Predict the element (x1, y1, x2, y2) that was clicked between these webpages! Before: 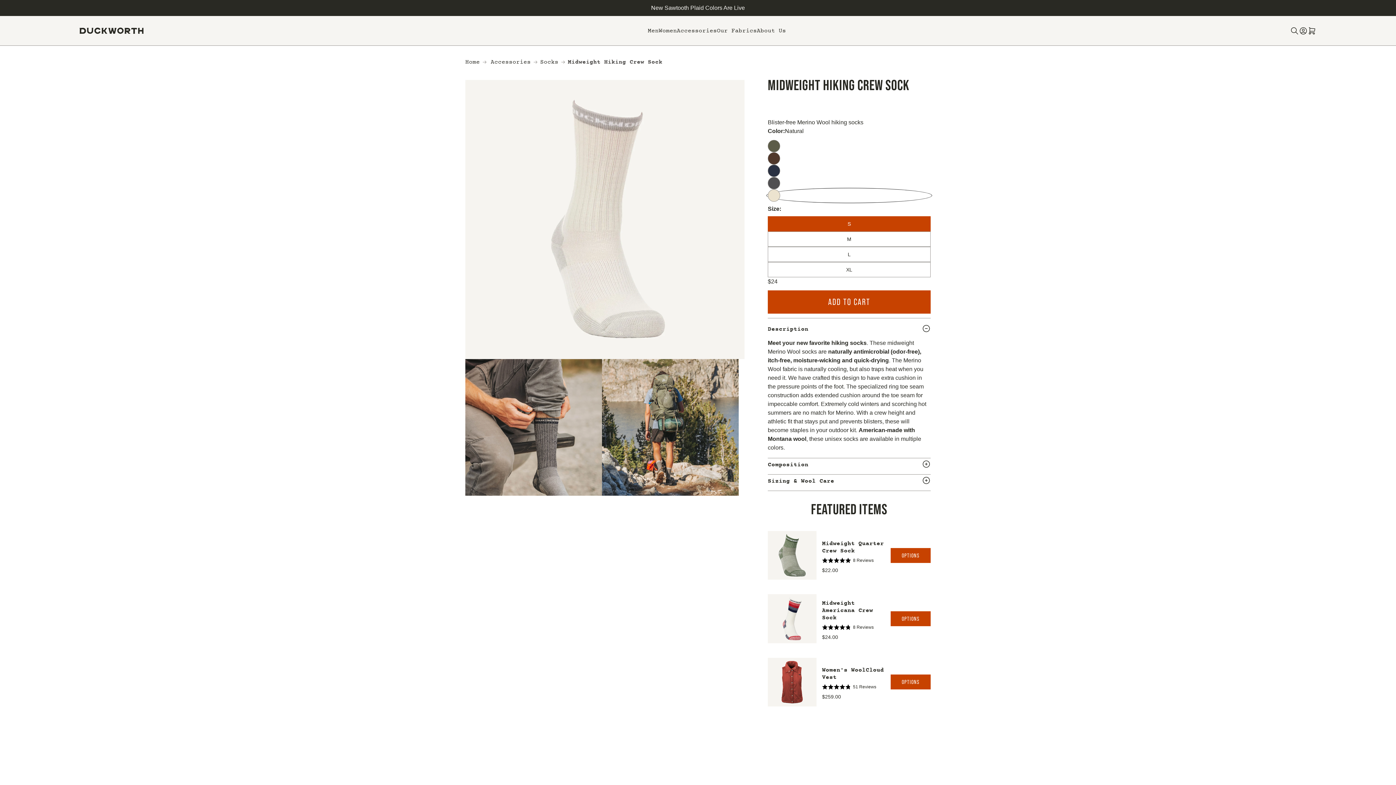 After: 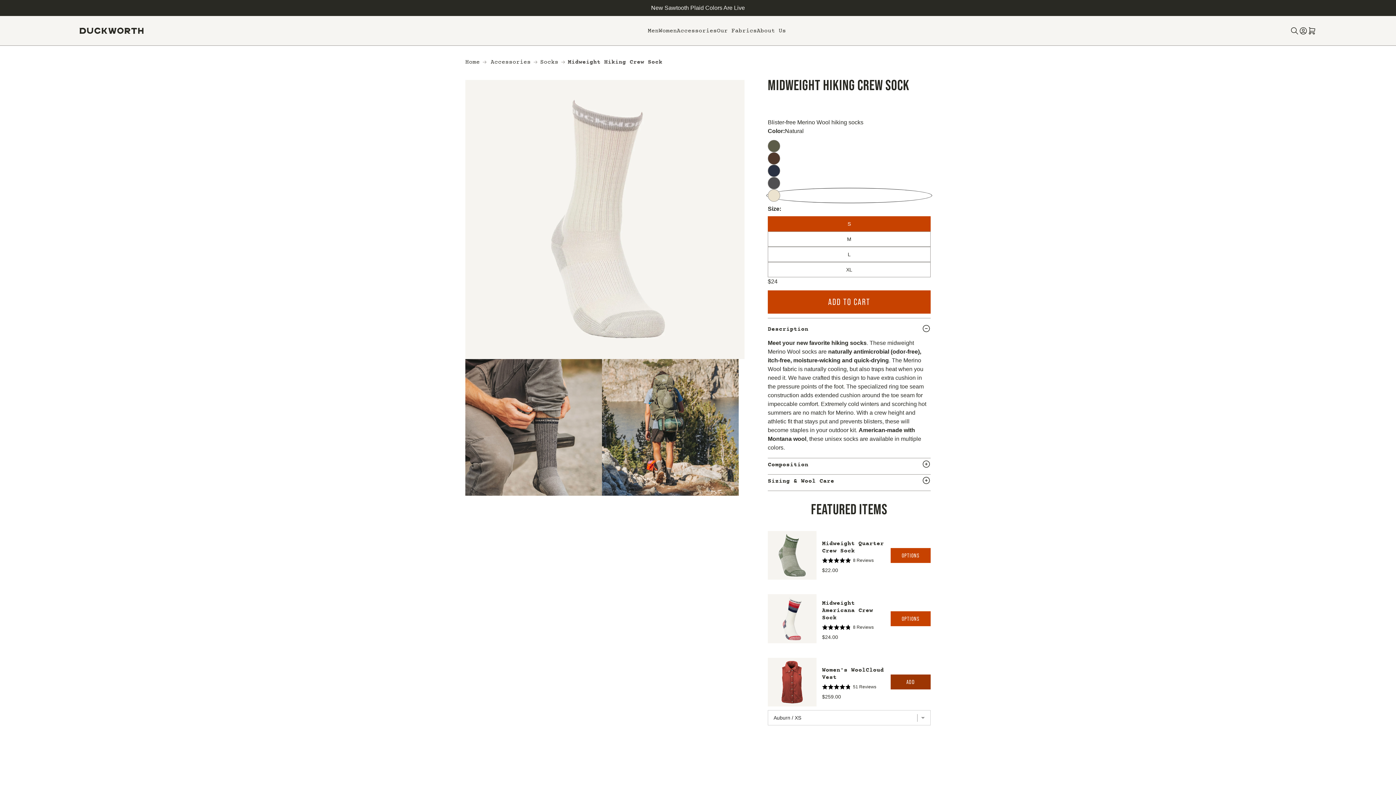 Action: label: Select Women's WoolCloud Vest Options bbox: (890, 675, 930, 689)